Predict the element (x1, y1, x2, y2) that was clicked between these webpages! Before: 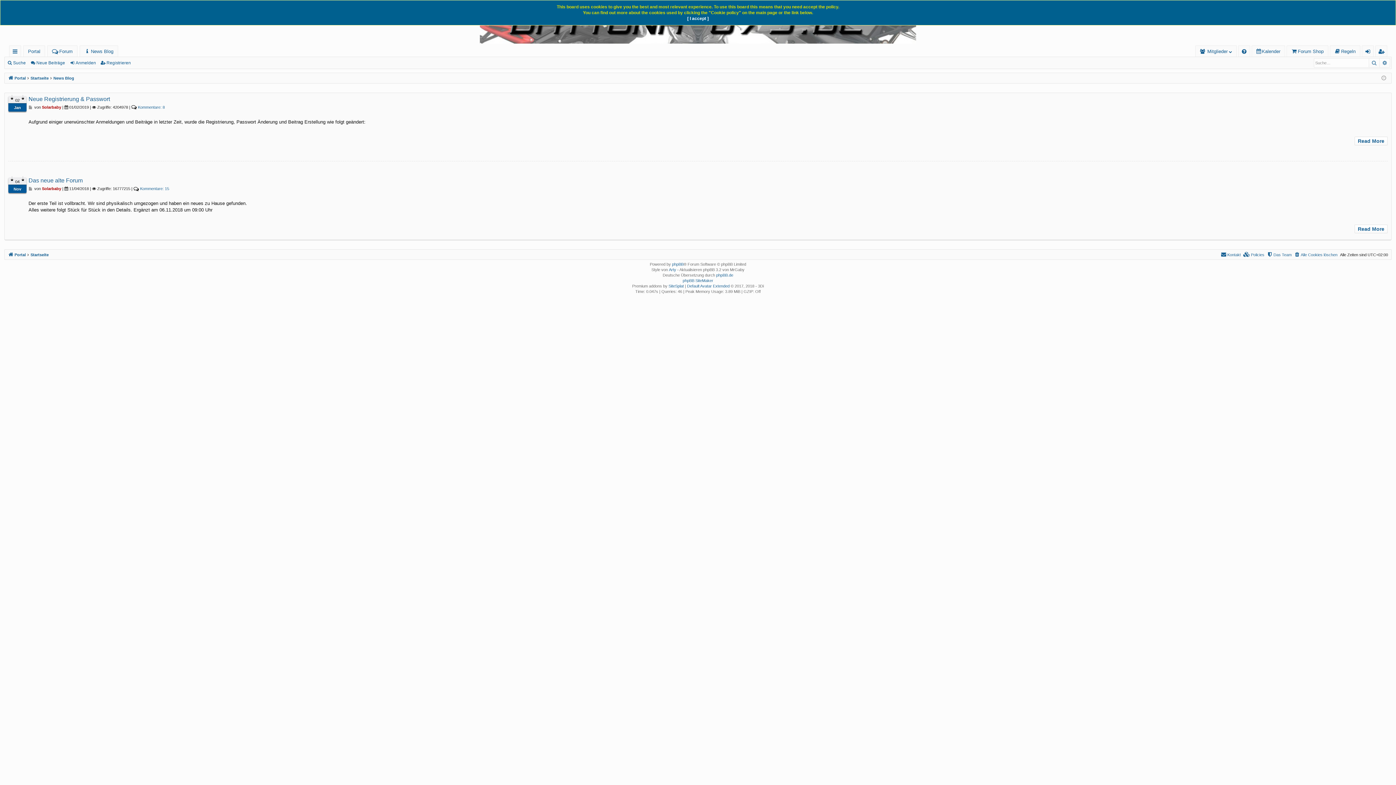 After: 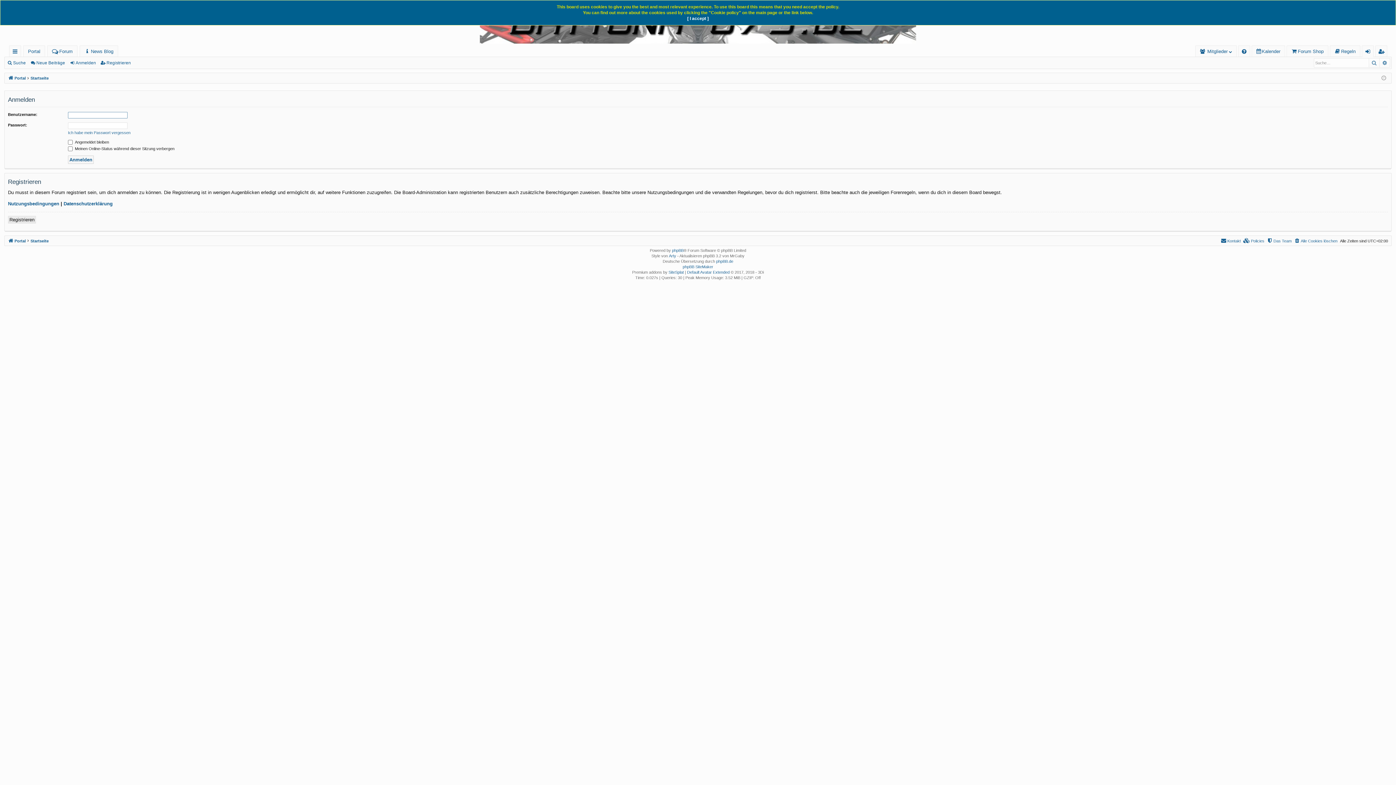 Action: label: Anmelden bbox: (1362, 45, 1373, 57)